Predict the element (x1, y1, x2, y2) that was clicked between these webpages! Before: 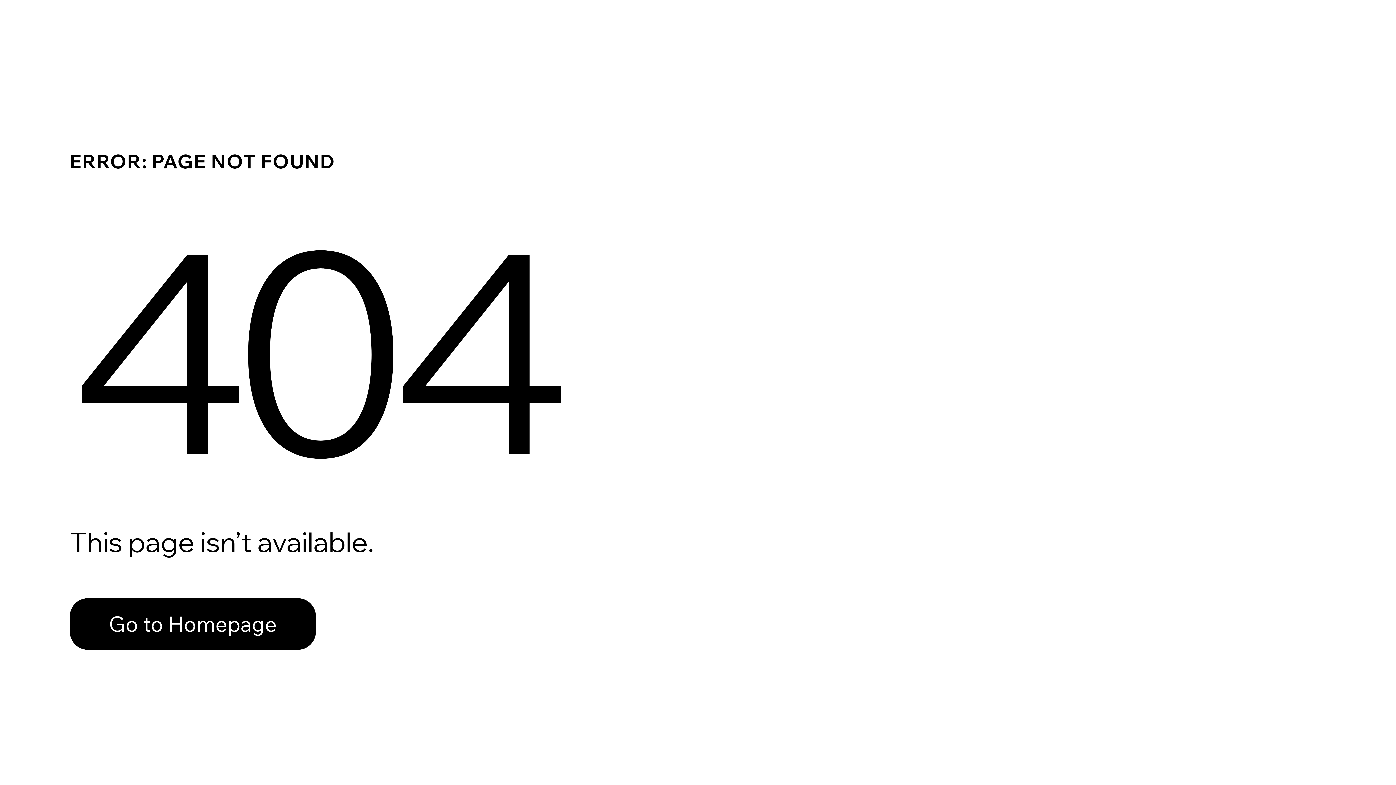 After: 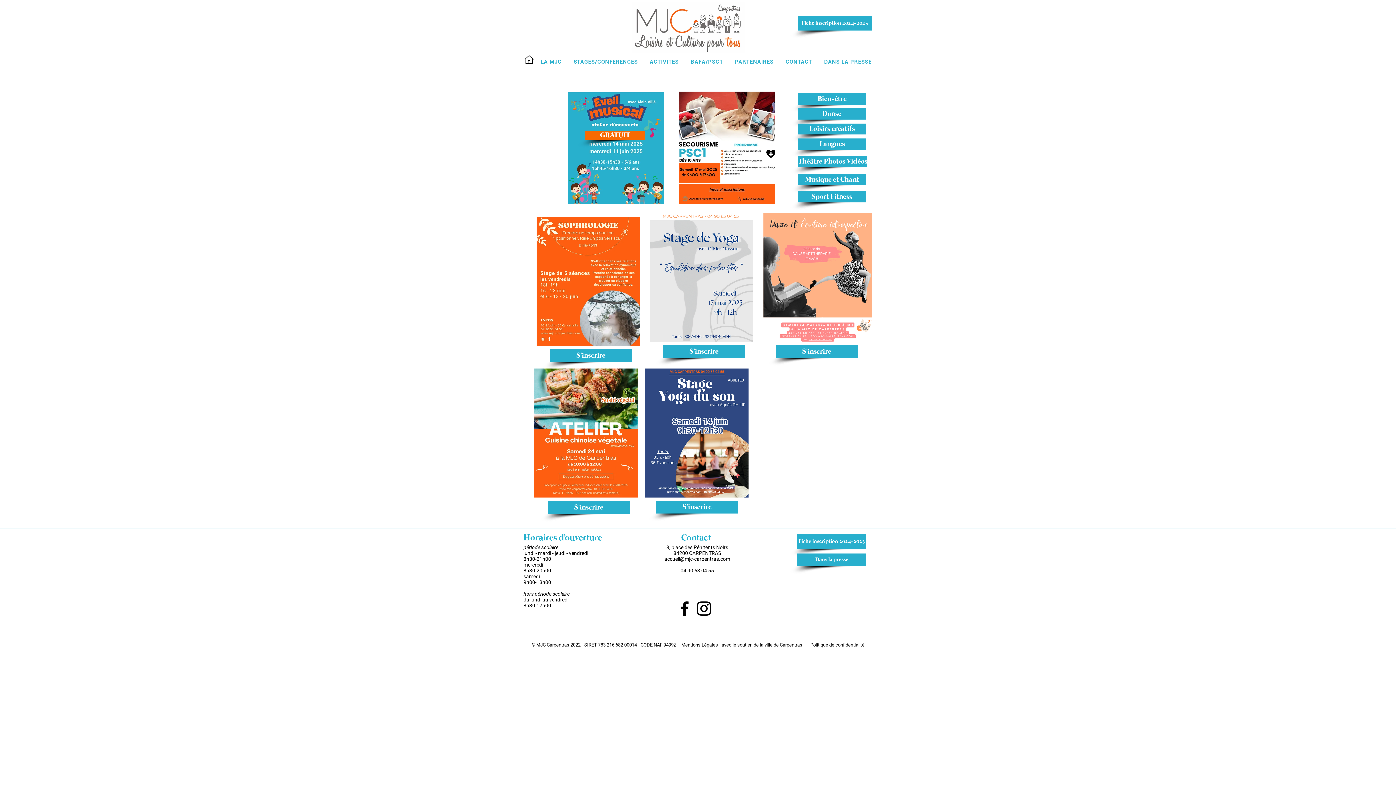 Action: bbox: (69, 582, 768, 659) label: Go to Homepage